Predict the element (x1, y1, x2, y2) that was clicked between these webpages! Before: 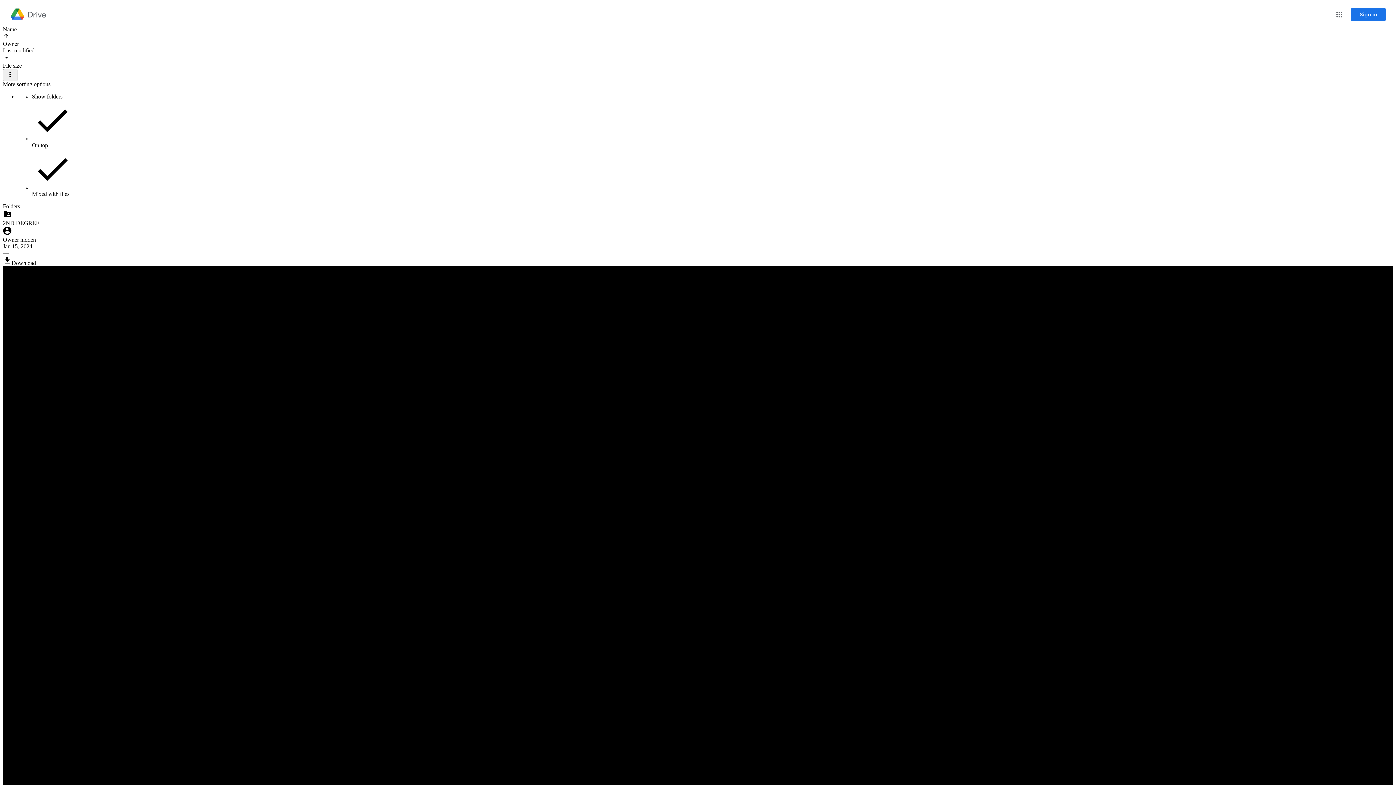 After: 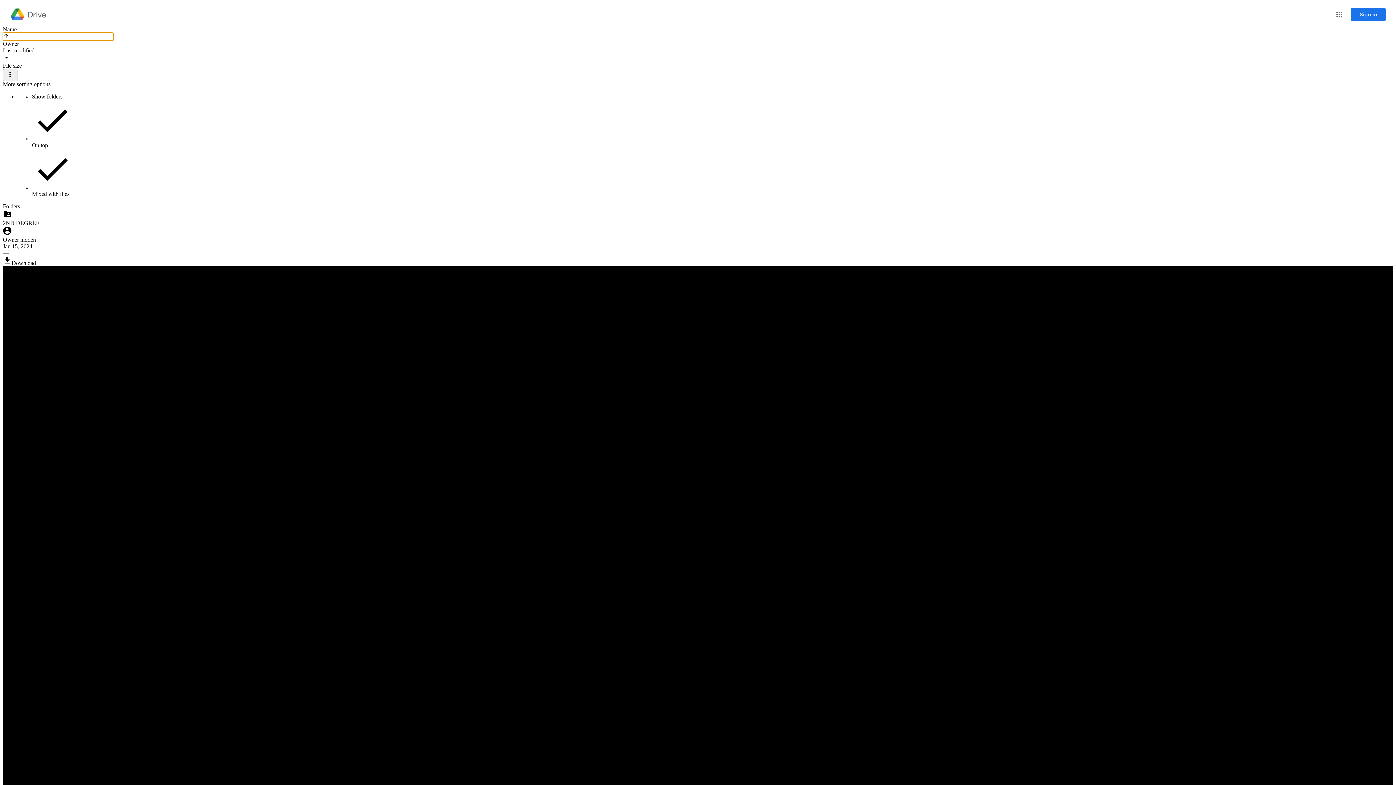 Action: bbox: (2, 32, 113, 40) label: Reverse sort direction